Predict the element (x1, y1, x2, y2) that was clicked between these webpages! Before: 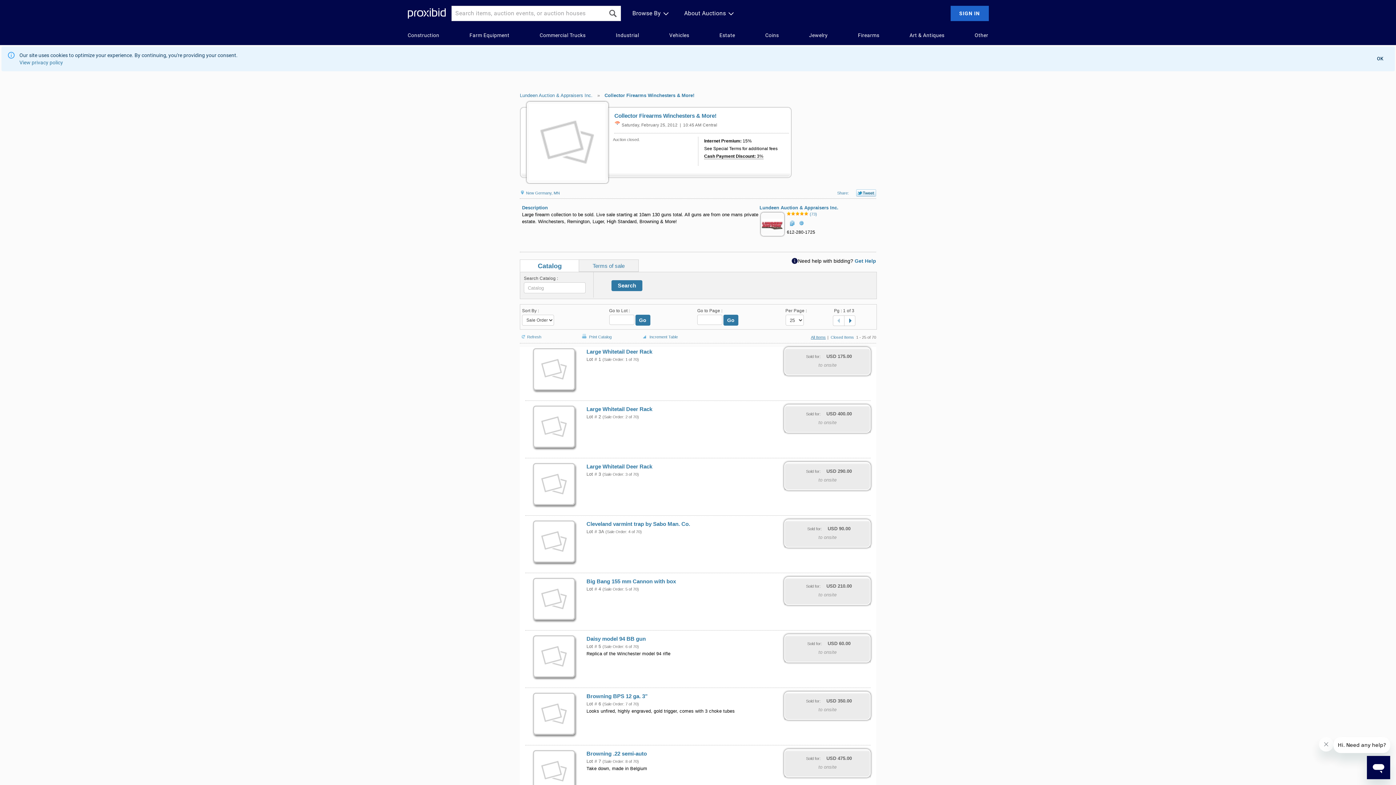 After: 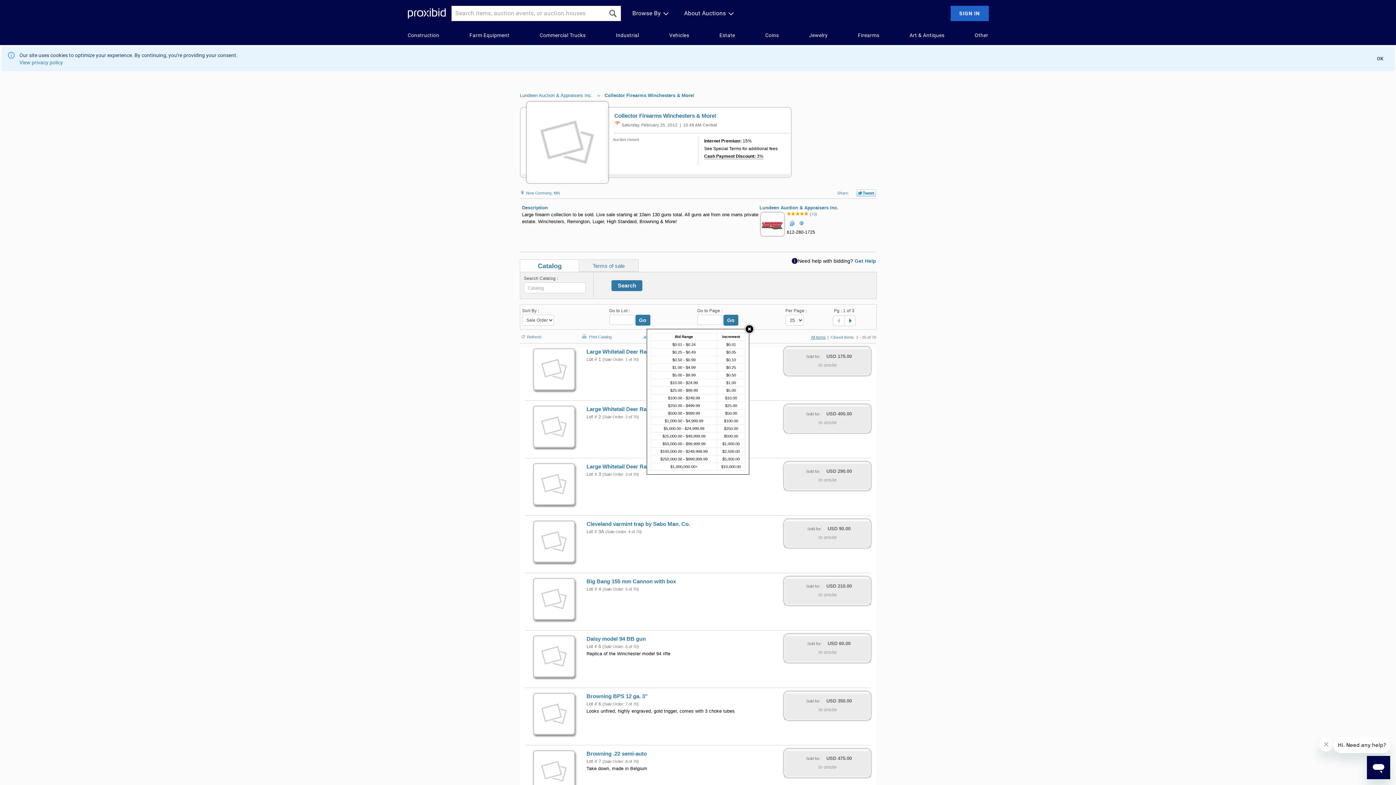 Action: label: Increment Table bbox: (640, 334, 700, 342)